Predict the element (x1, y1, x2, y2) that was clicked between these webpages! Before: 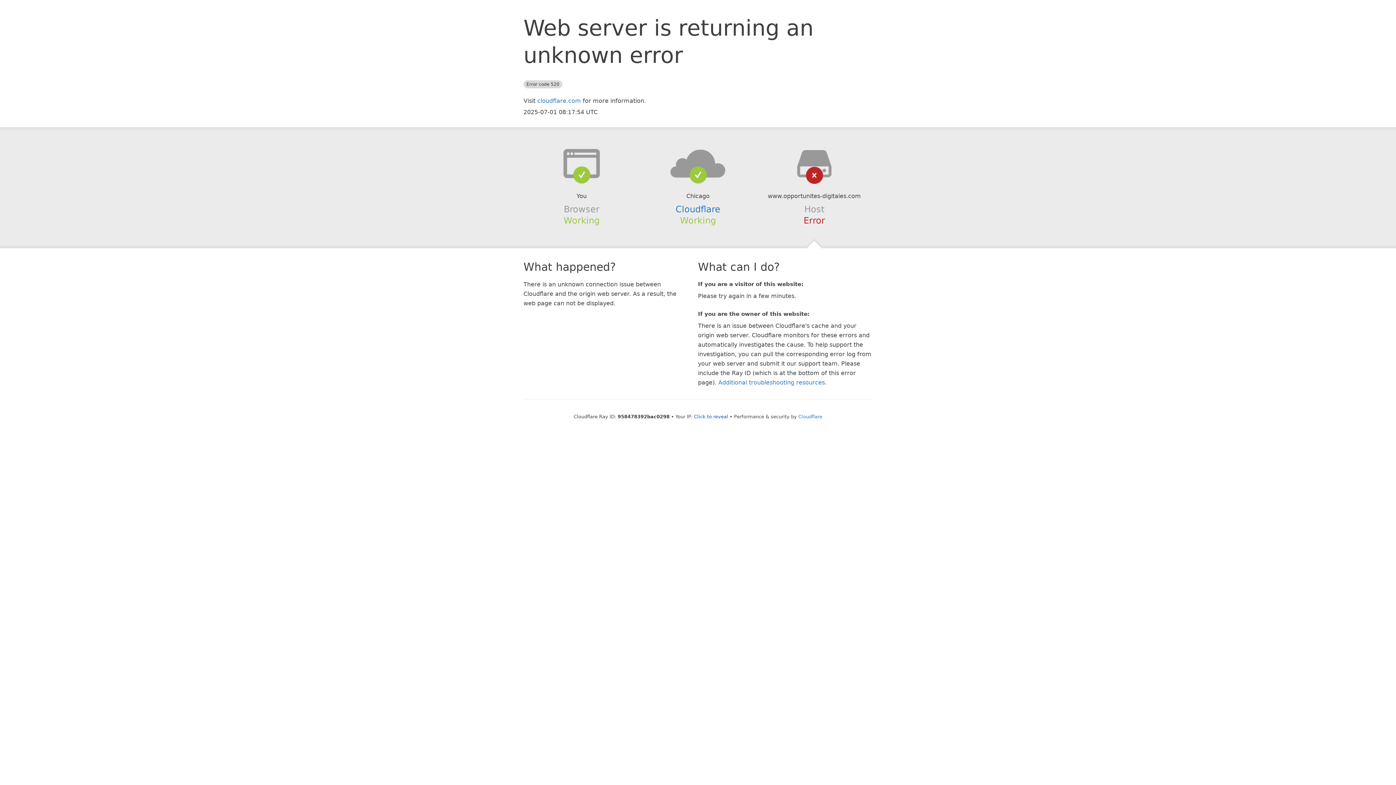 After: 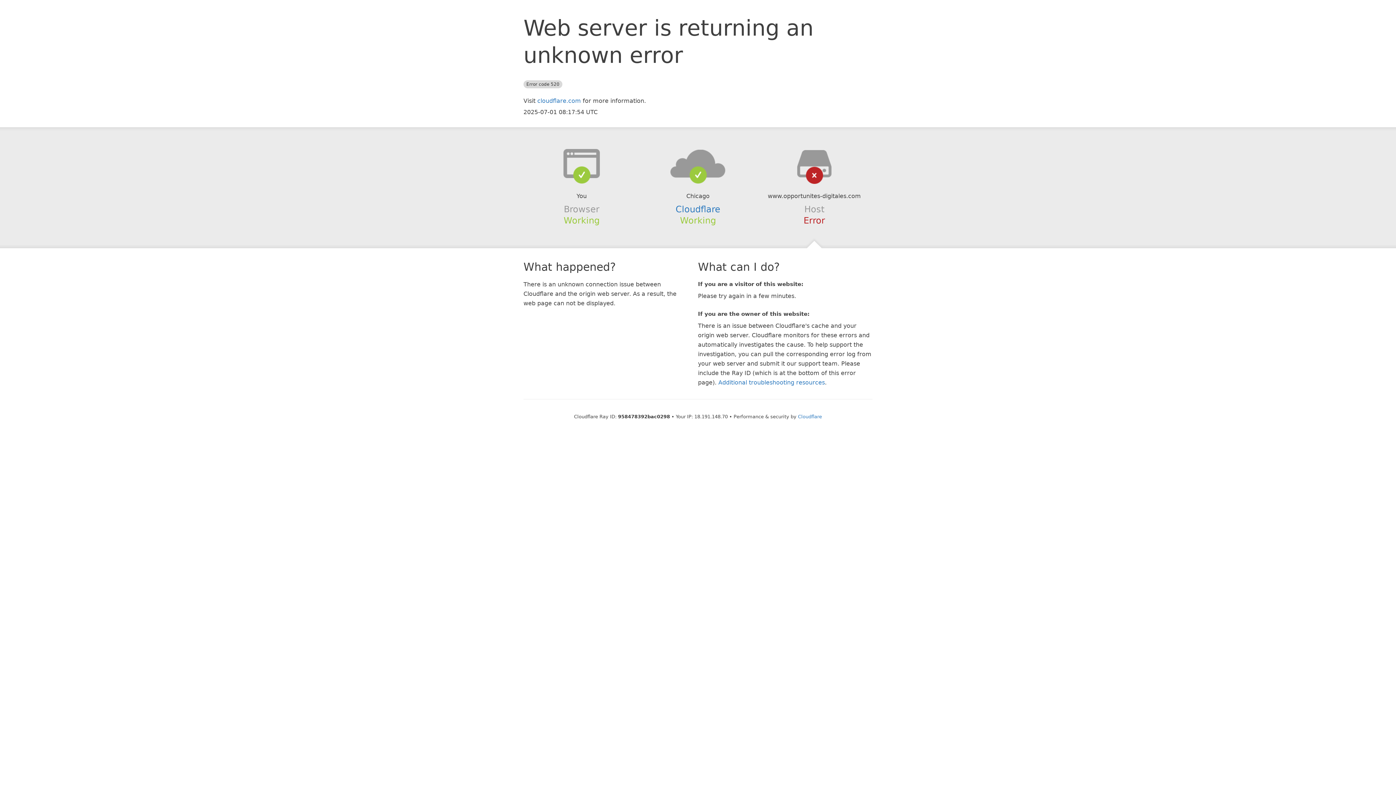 Action: label: Click to reveal bbox: (694, 414, 728, 419)